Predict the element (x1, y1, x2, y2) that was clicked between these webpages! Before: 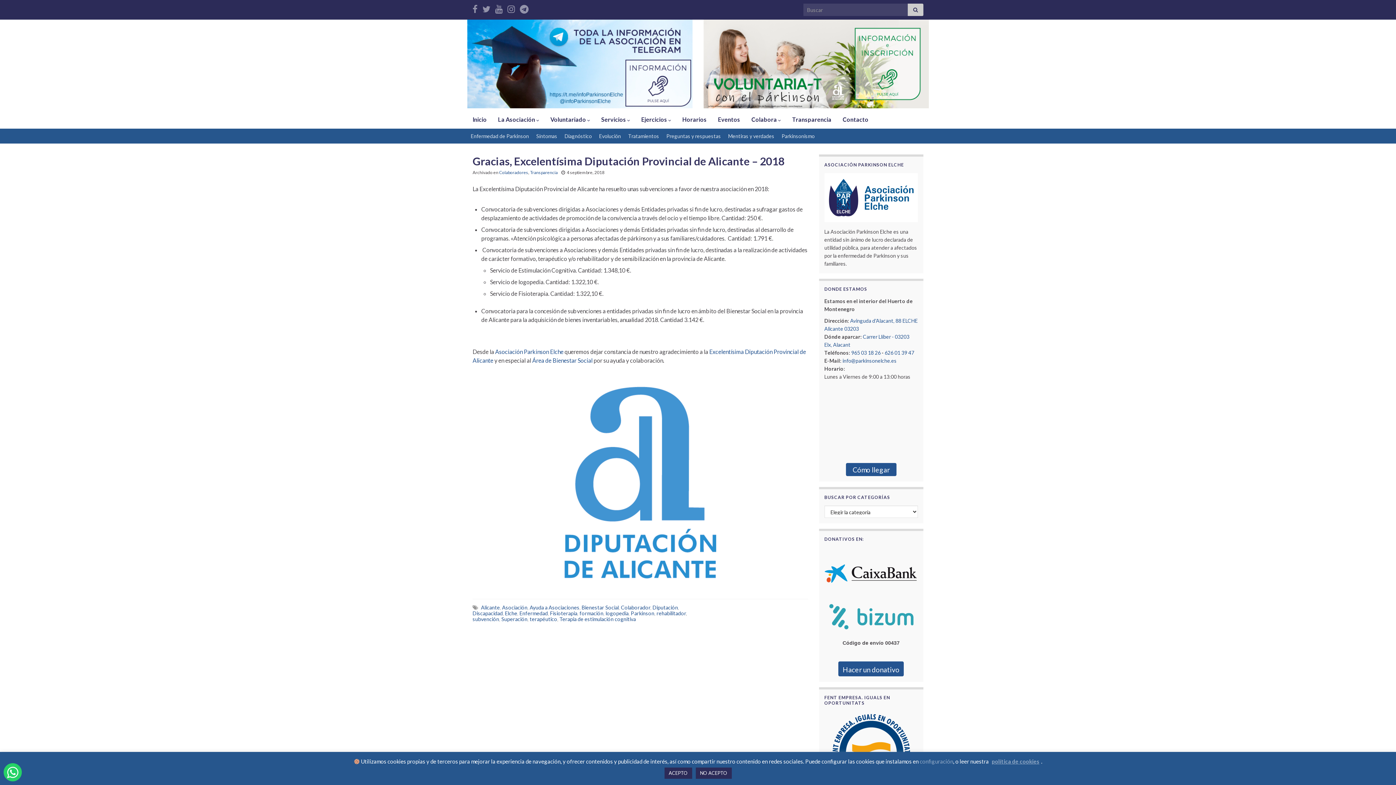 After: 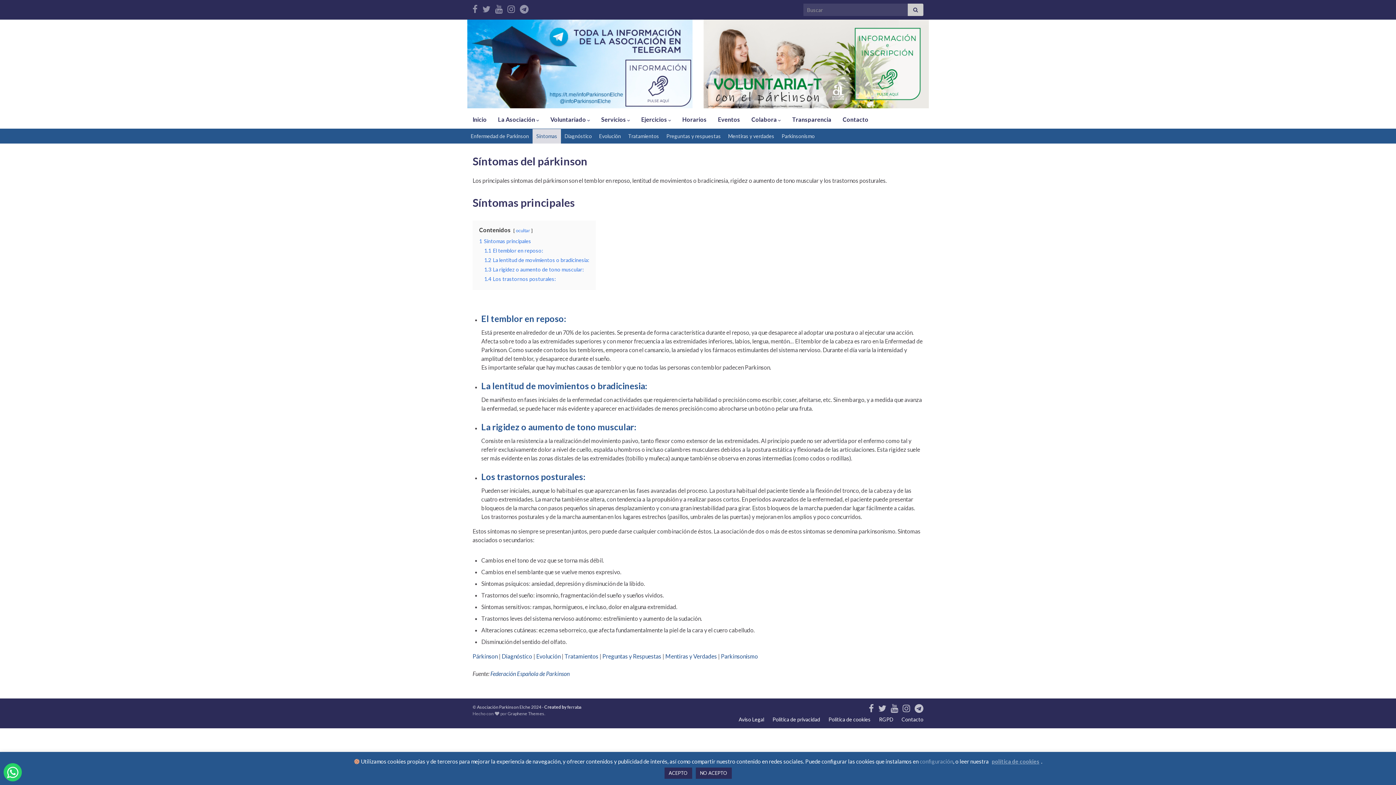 Action: bbox: (532, 129, 561, 143) label: Síntomas